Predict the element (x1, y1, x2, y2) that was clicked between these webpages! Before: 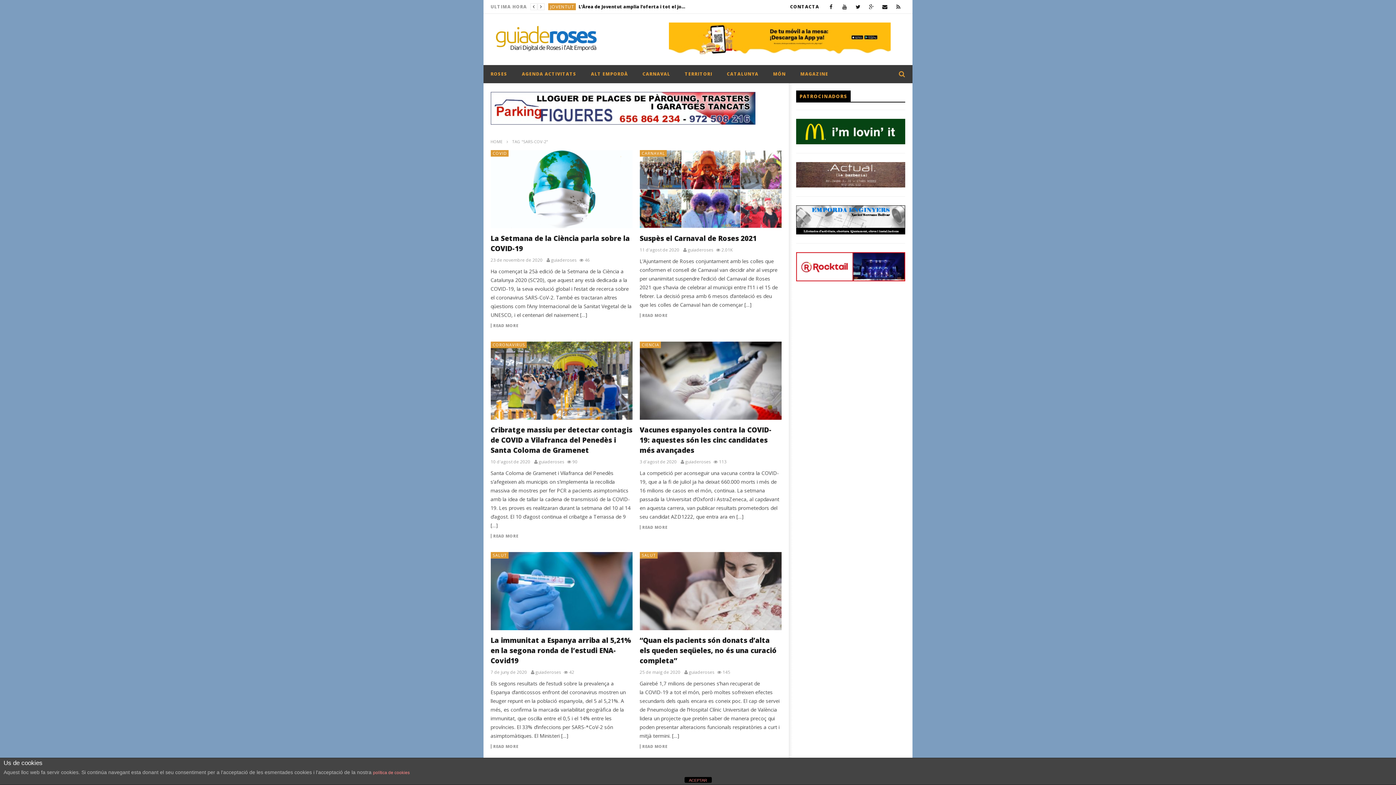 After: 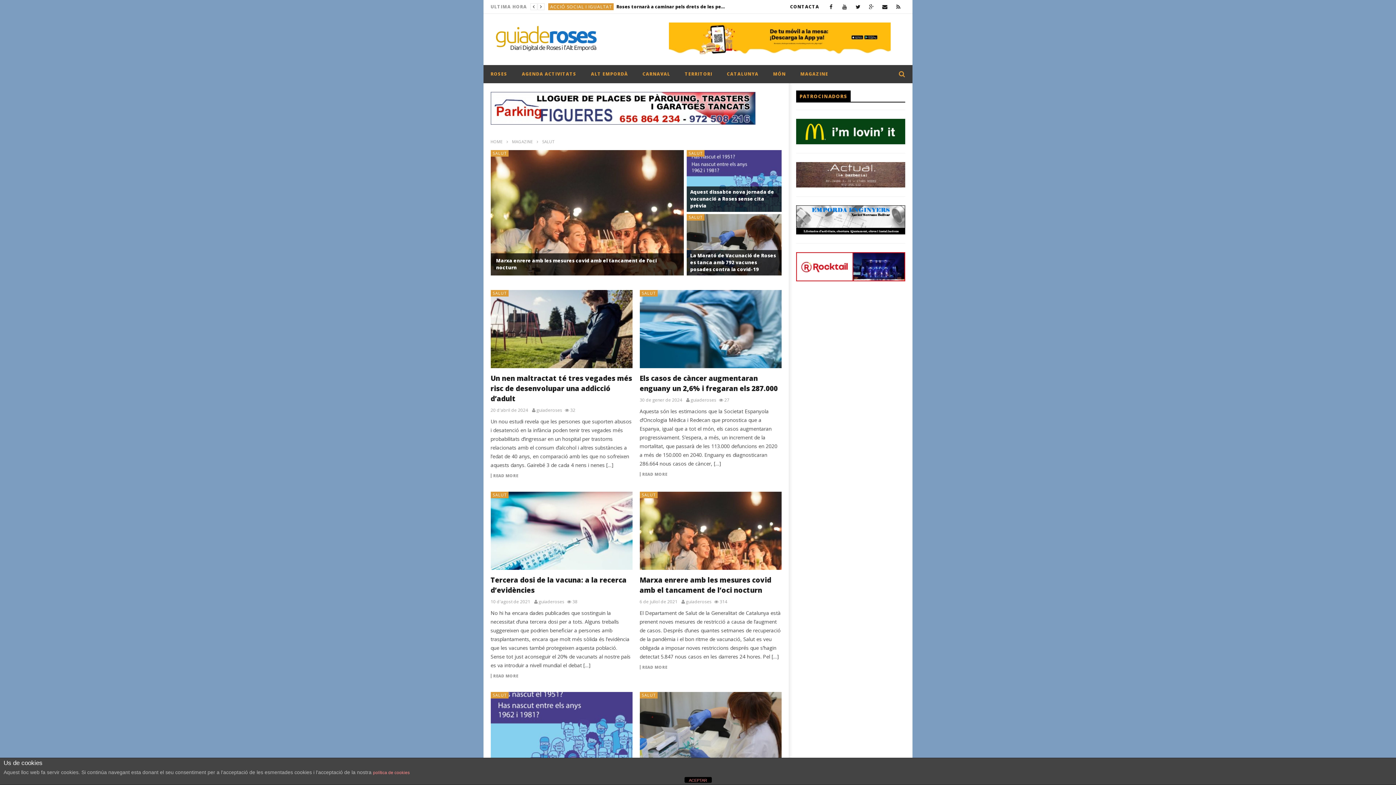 Action: label: SALUT bbox: (492, 552, 507, 558)